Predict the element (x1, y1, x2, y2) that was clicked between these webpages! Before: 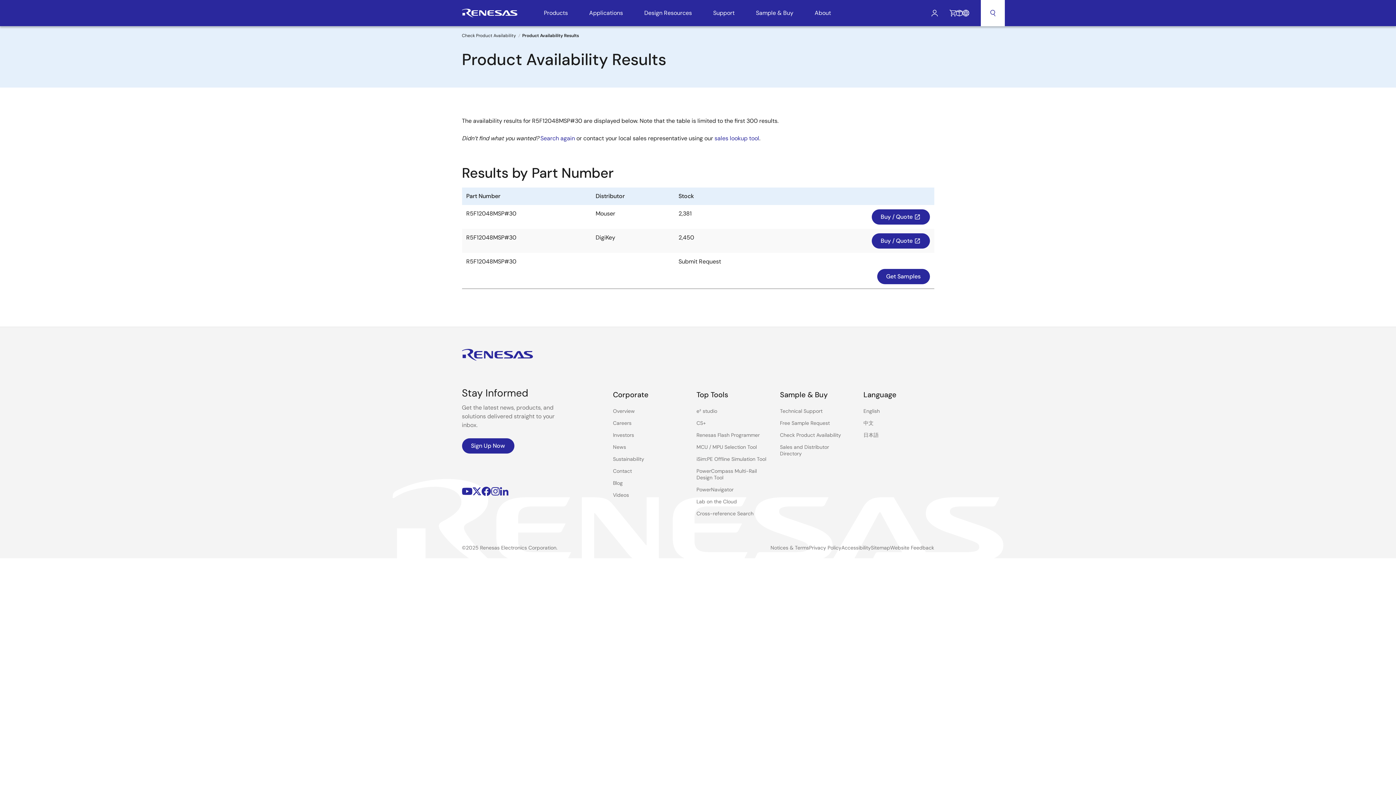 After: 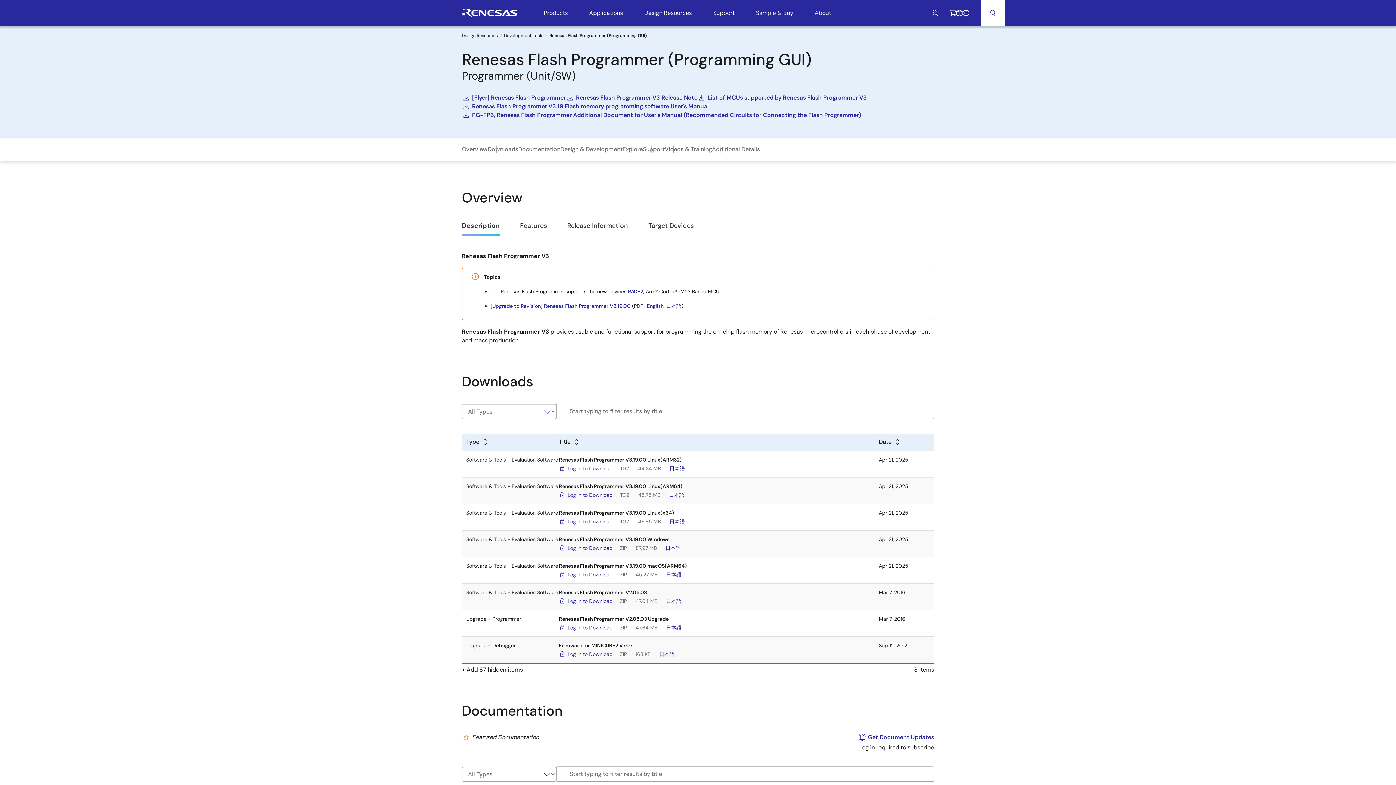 Action: label: Renesas Flash Programmer bbox: (696, 432, 759, 438)